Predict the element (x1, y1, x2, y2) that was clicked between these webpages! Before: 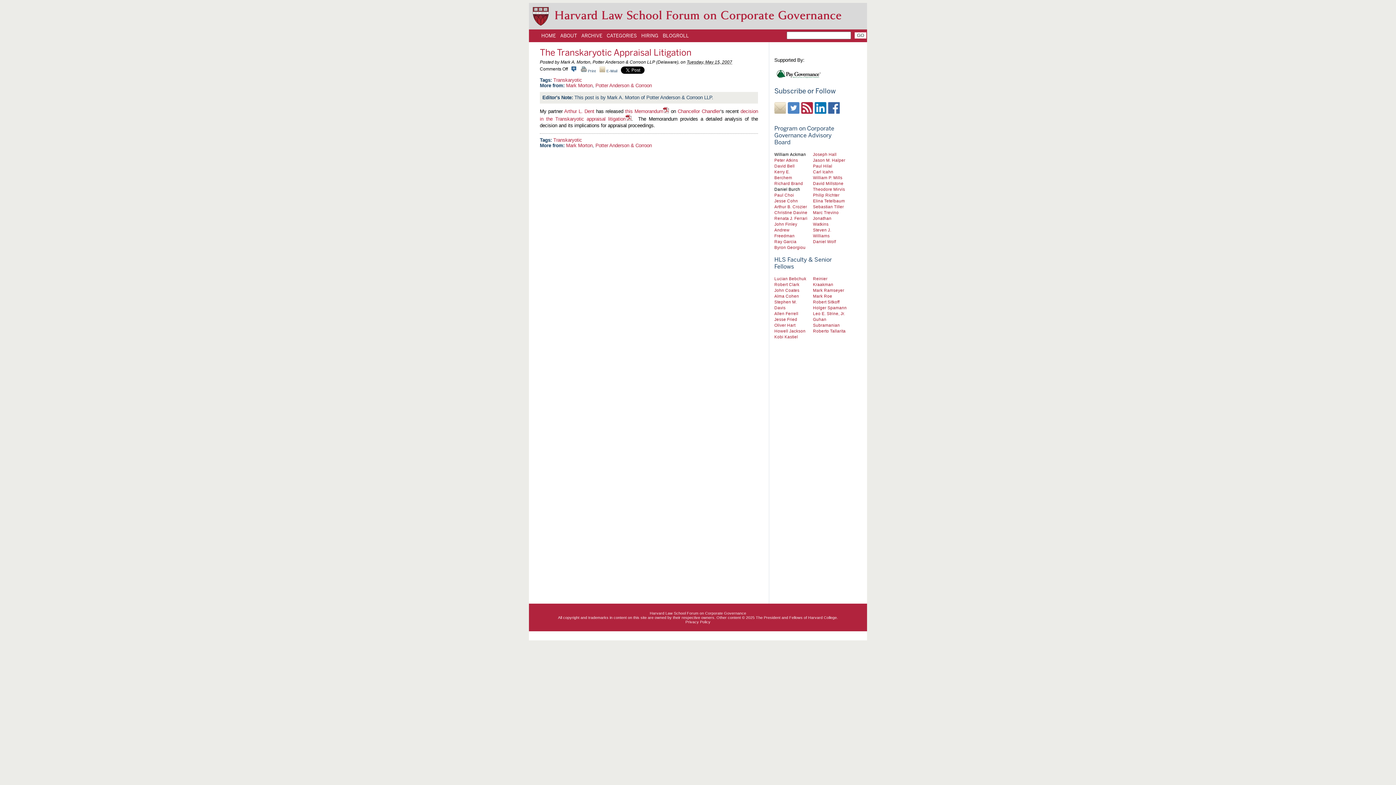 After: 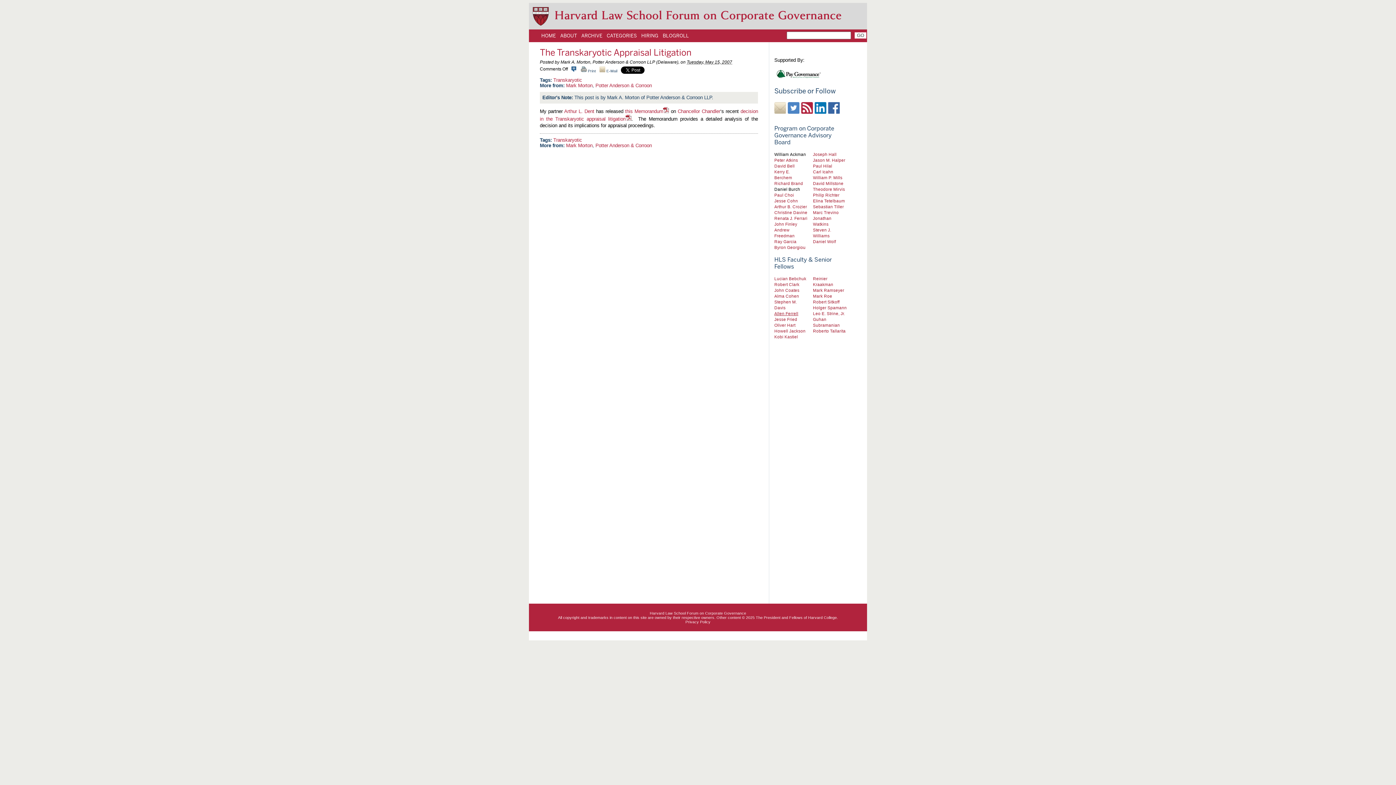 Action: label: Allen Ferrell bbox: (774, 311, 798, 315)